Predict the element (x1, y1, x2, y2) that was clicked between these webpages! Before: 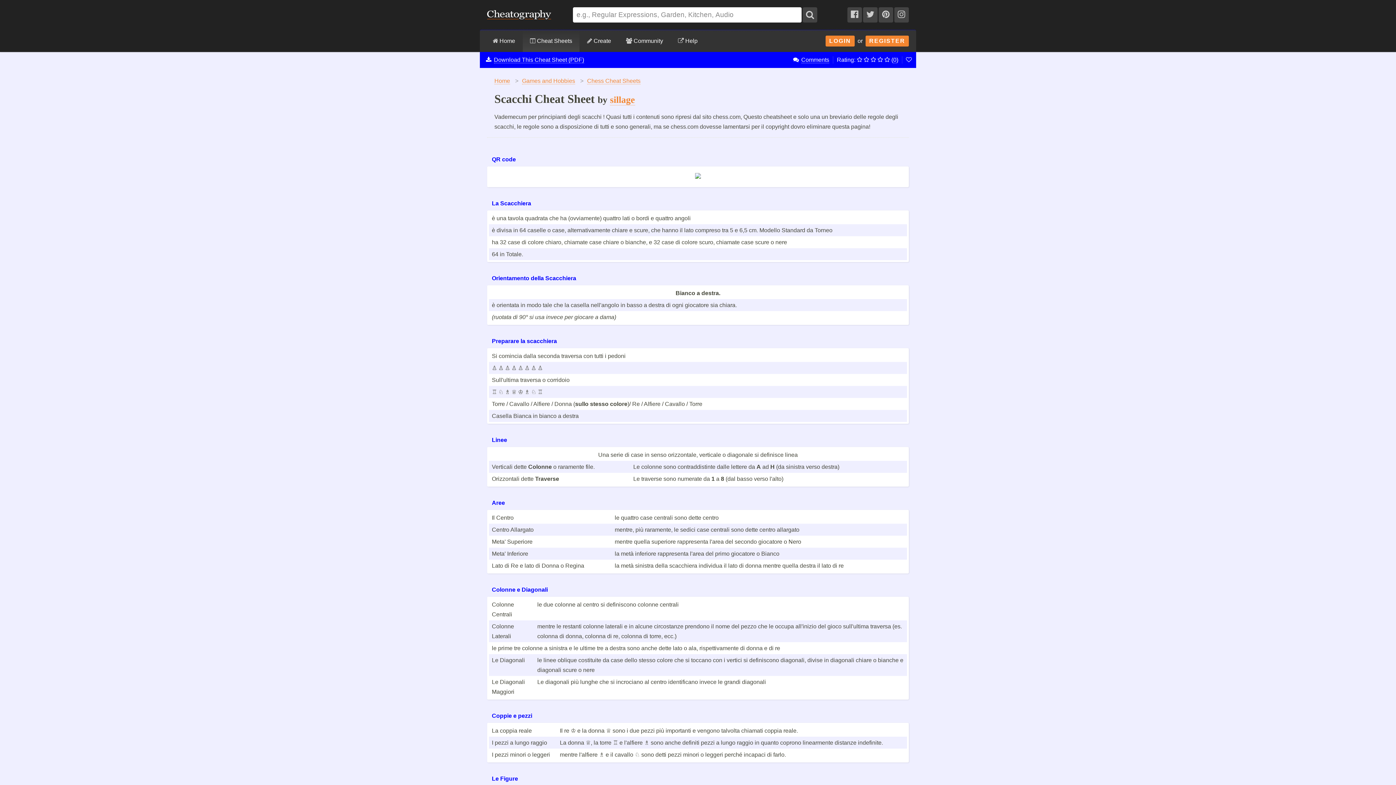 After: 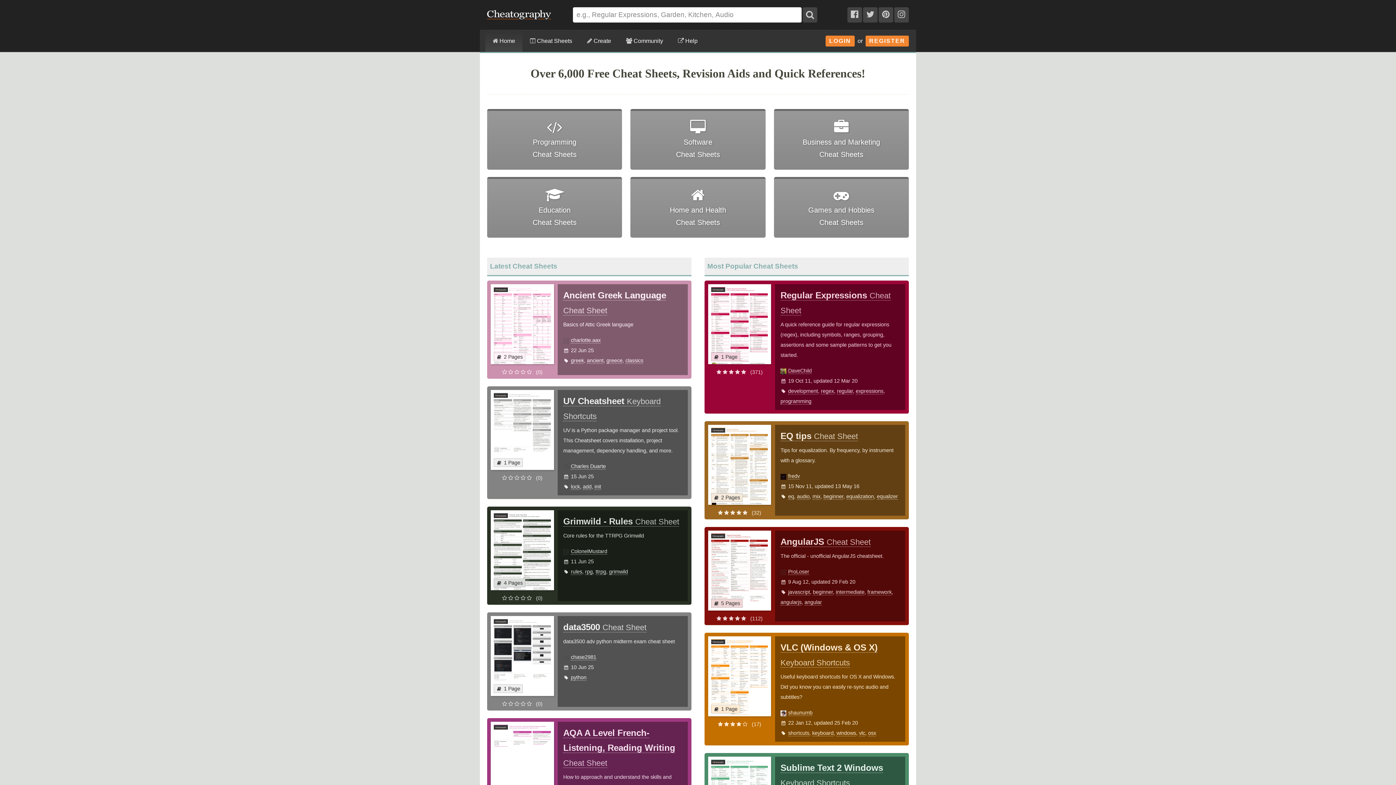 Action: label:  Home bbox: (485, 30, 522, 52)